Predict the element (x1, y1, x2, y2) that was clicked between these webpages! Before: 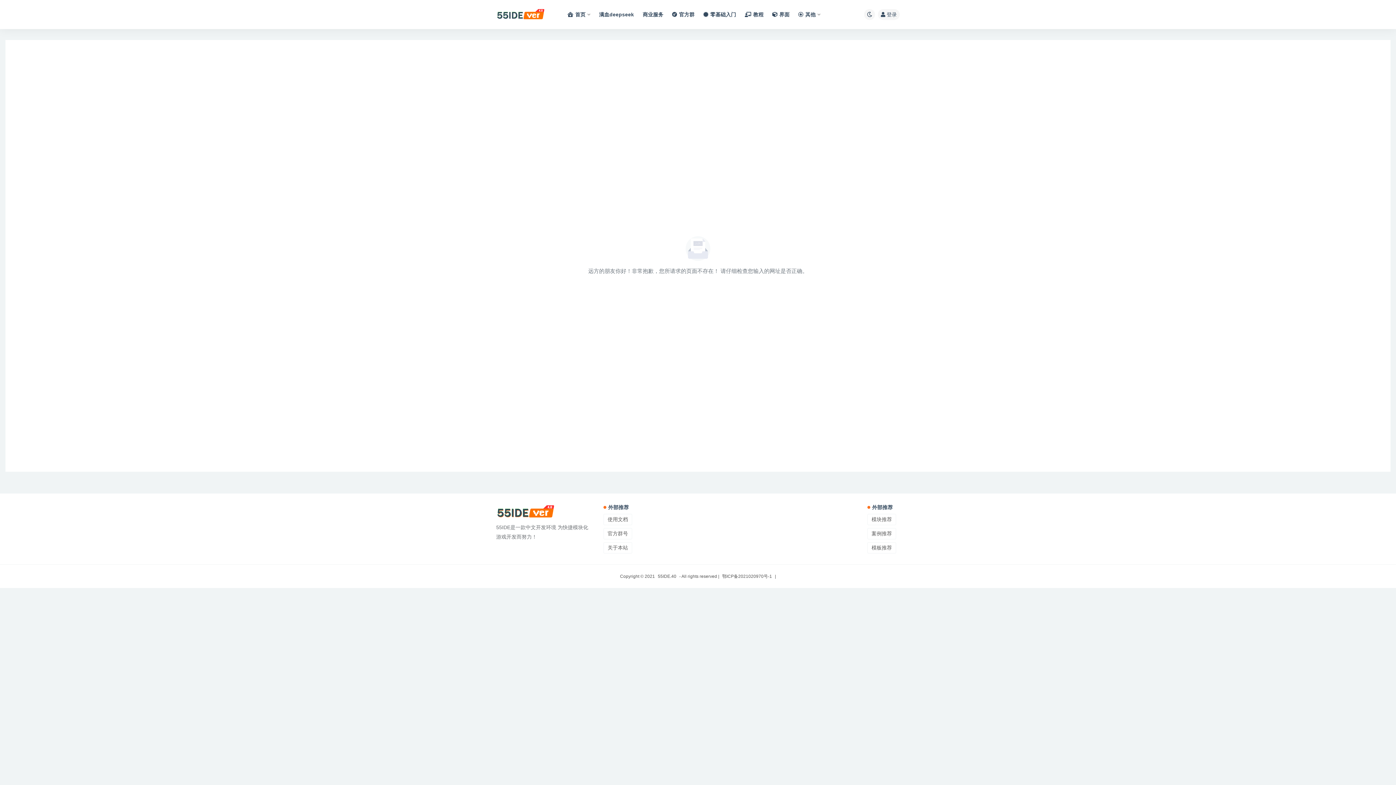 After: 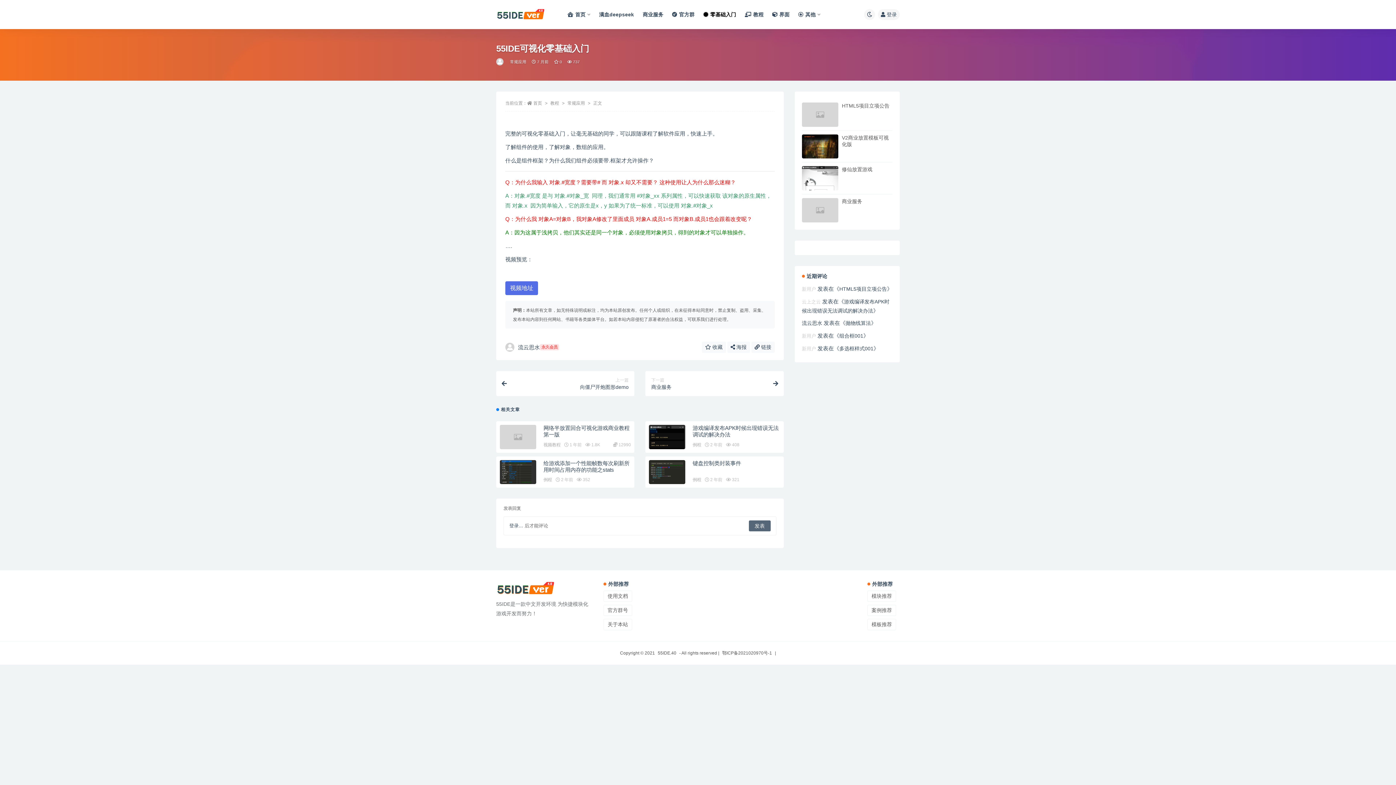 Action: bbox: (703, 0, 736, 29) label: 零基础入门